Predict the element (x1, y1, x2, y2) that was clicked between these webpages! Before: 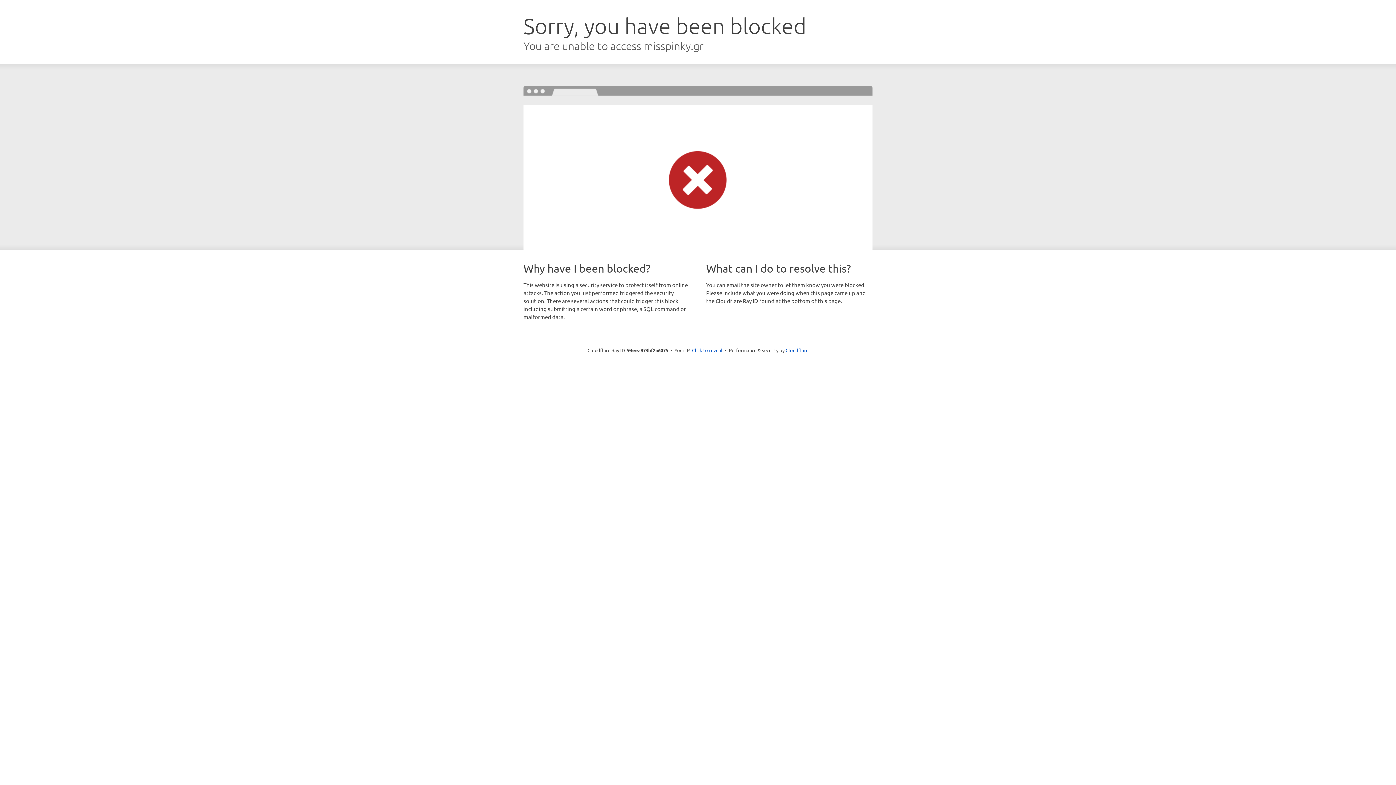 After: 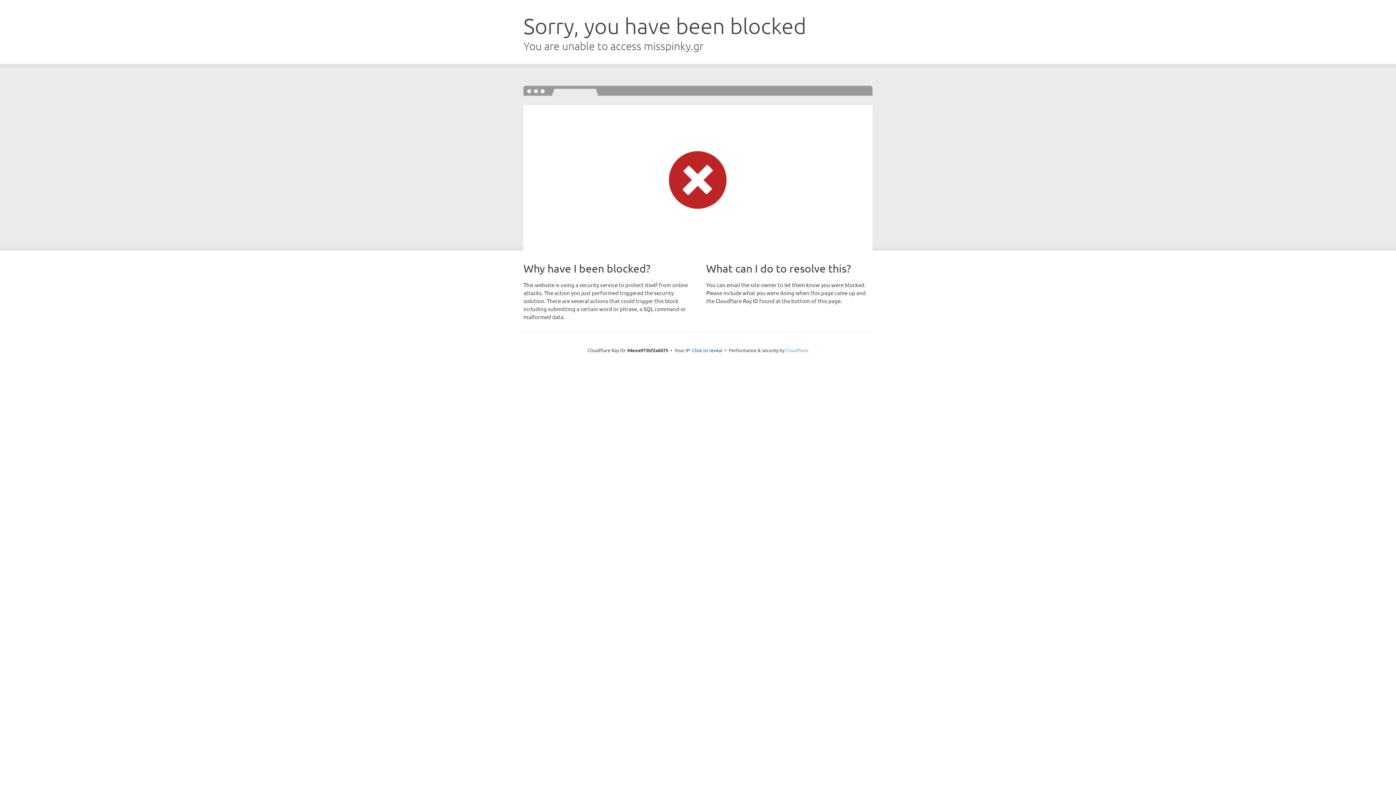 Action: bbox: (785, 347, 808, 353) label: Cloudflare